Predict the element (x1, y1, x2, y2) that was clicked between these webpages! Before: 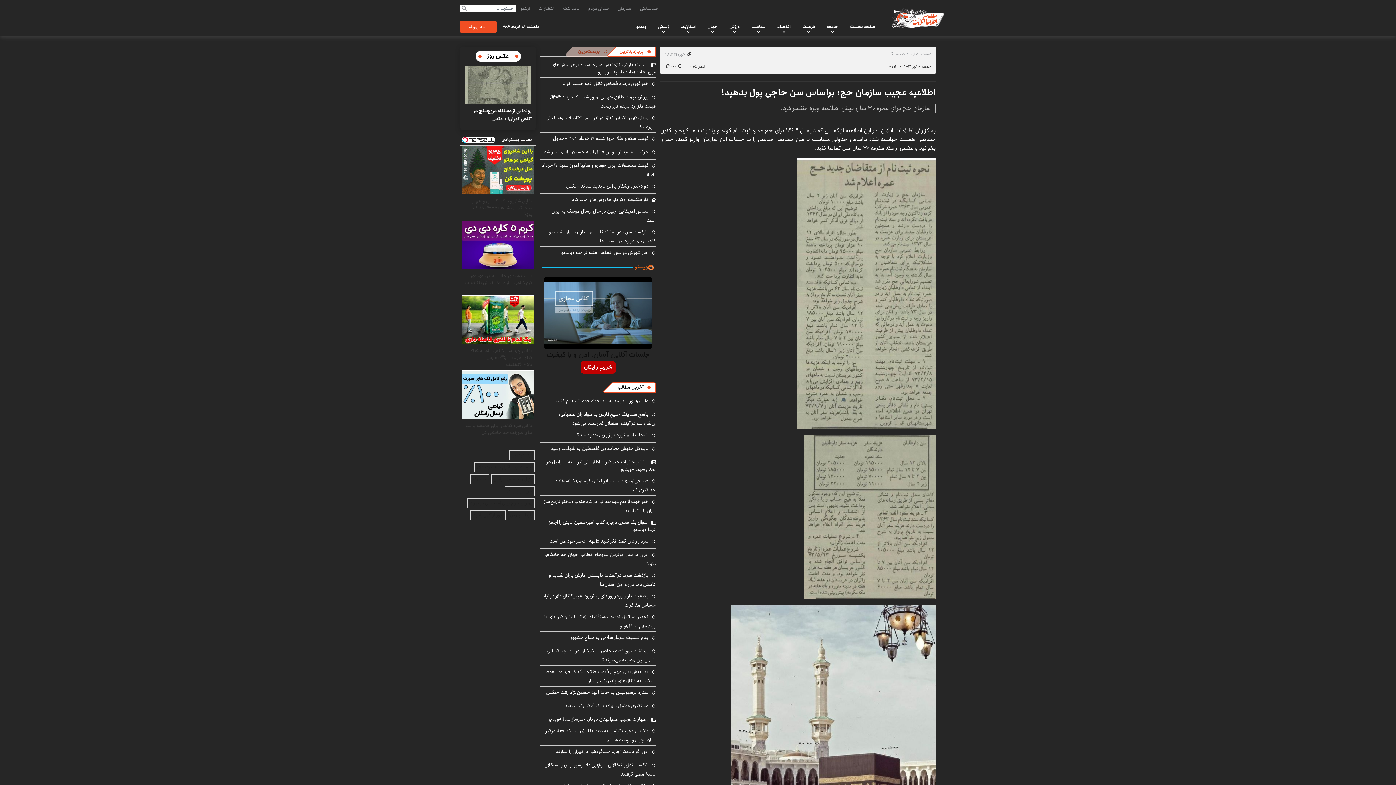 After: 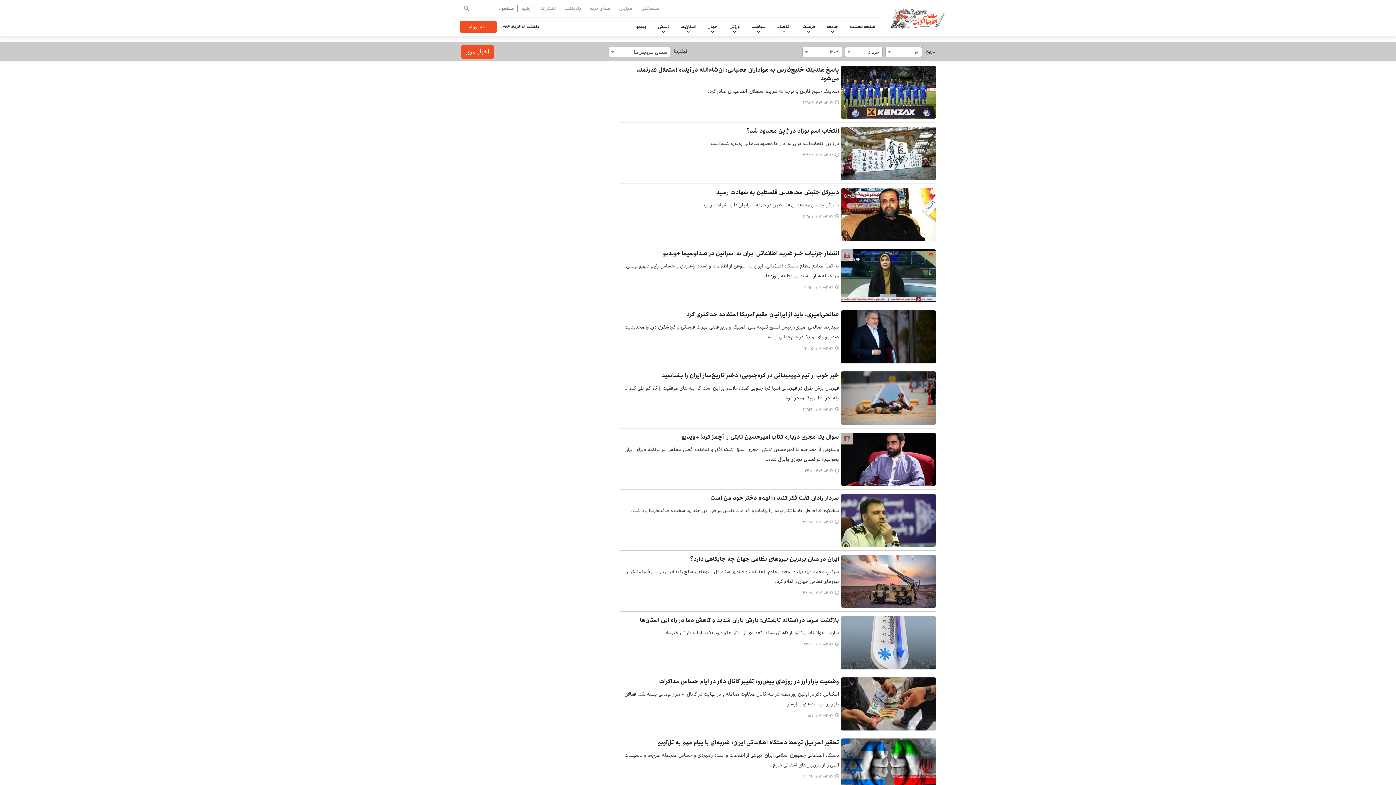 Action: label: آرشیو bbox: (516, 4, 534, 12)